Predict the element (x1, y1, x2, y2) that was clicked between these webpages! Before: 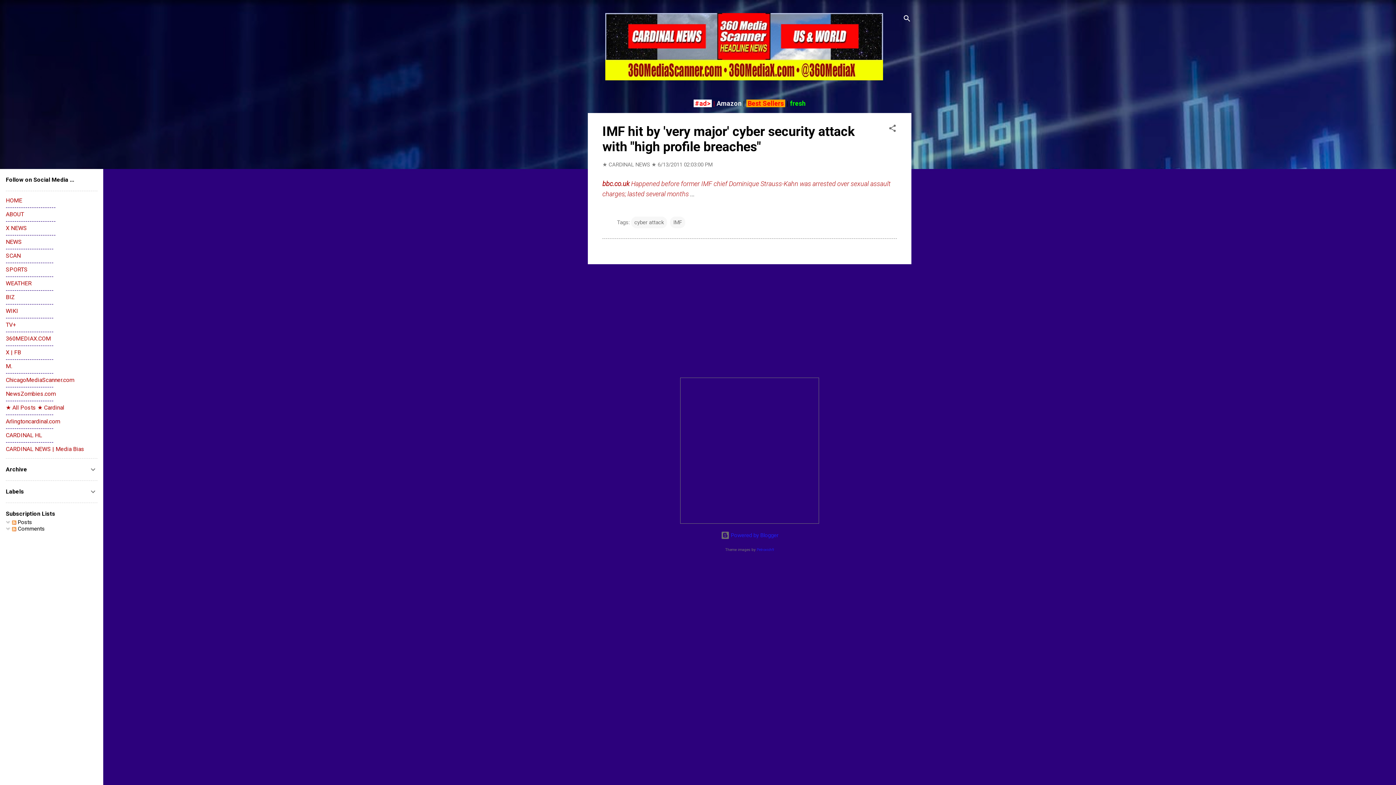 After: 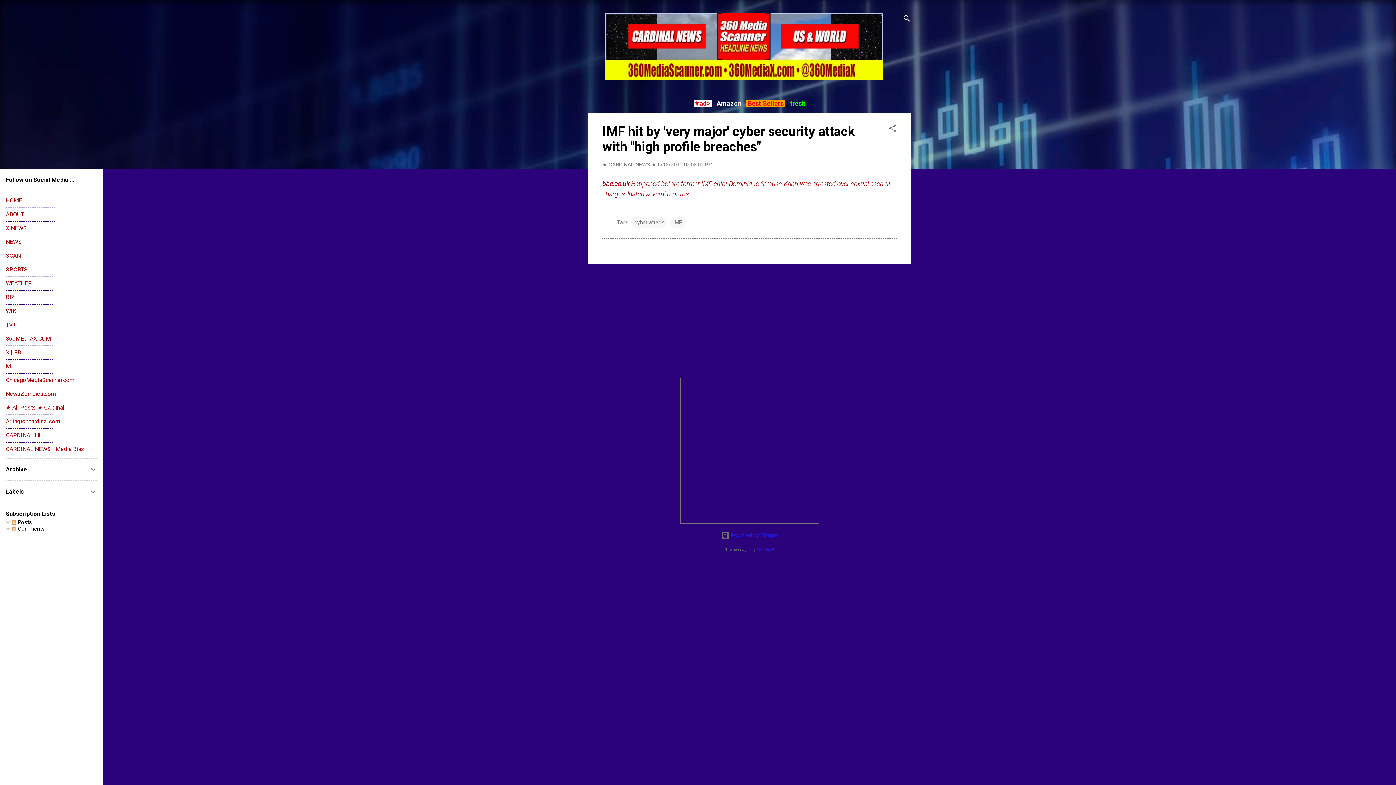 Action: label: ---------------------- bbox: (5, 245, 53, 252)